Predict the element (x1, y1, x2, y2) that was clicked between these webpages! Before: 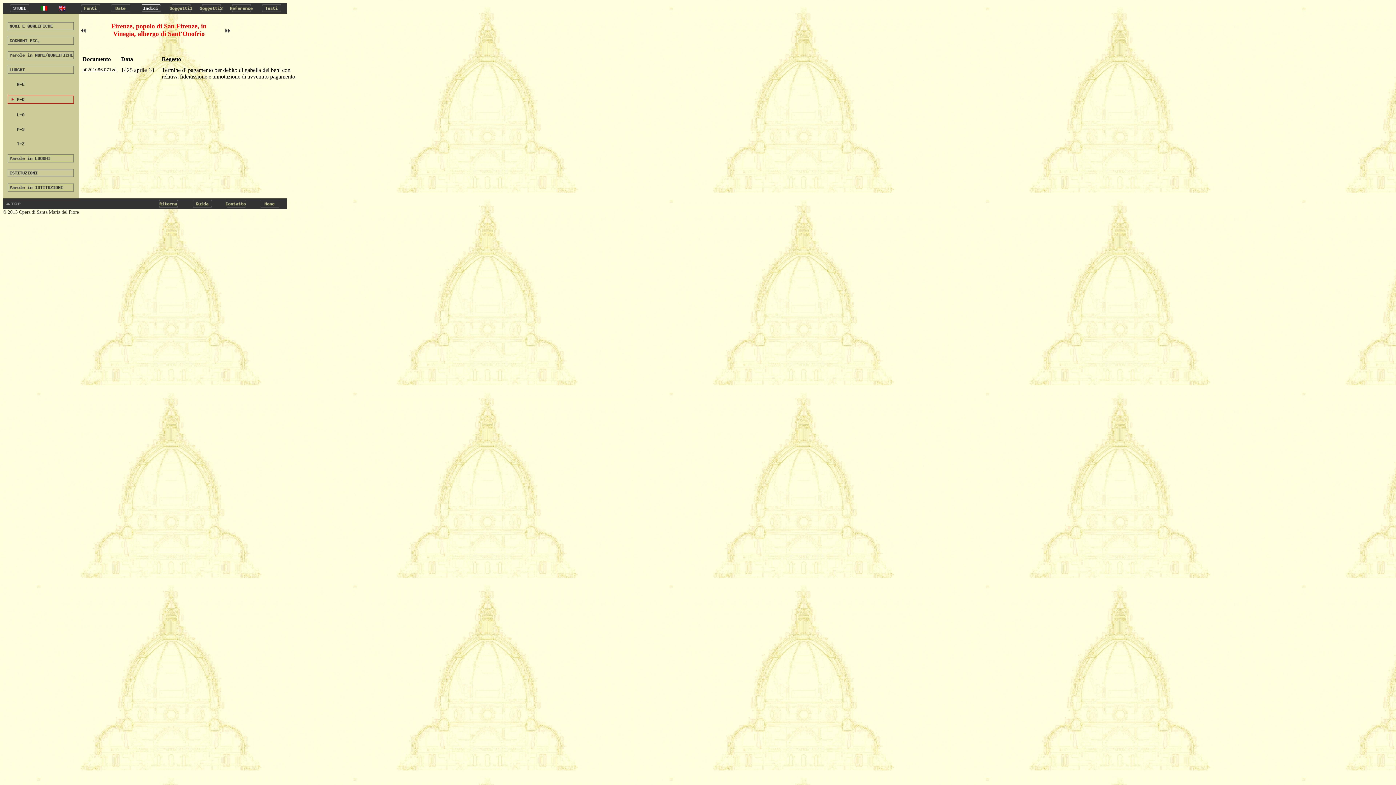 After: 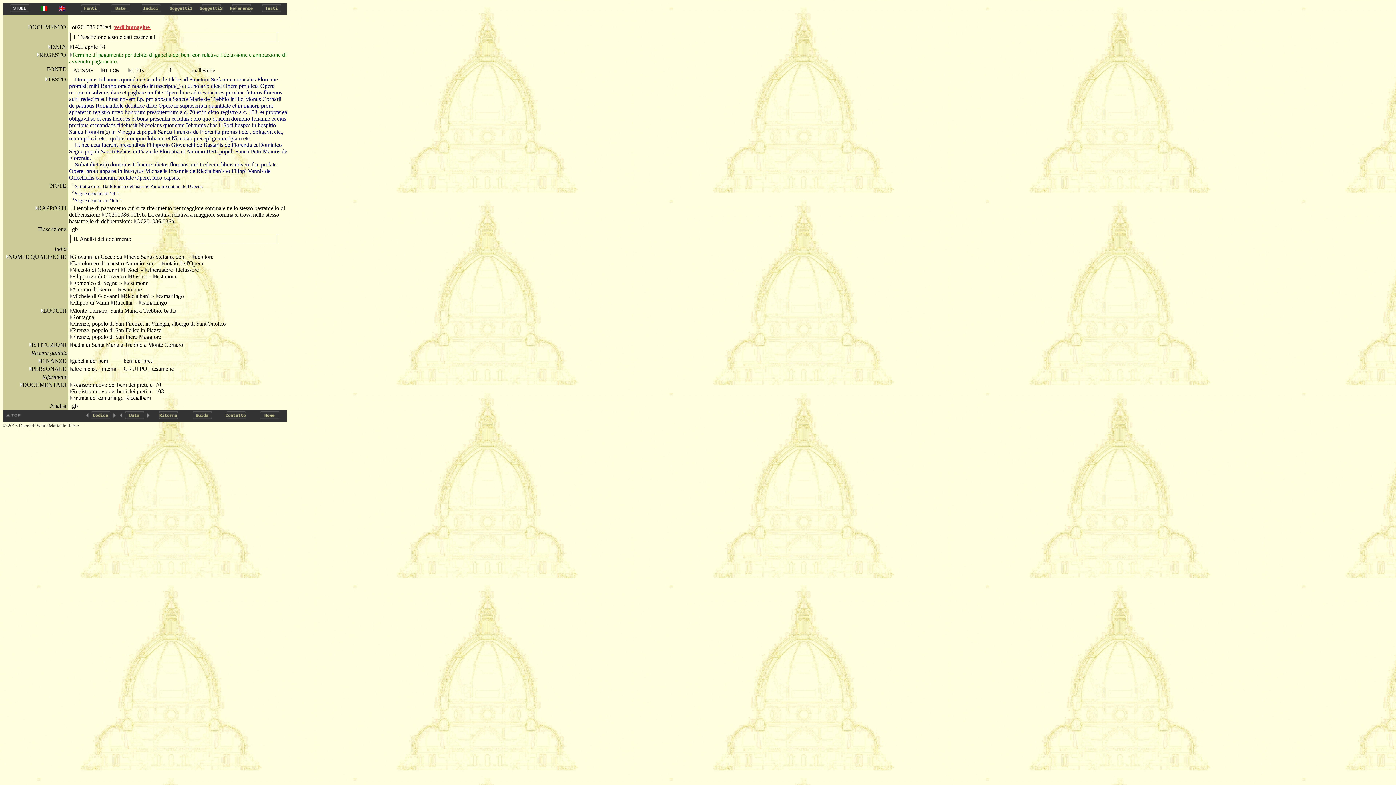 Action: bbox: (82, 66, 116, 72) label: o0201086.071vd